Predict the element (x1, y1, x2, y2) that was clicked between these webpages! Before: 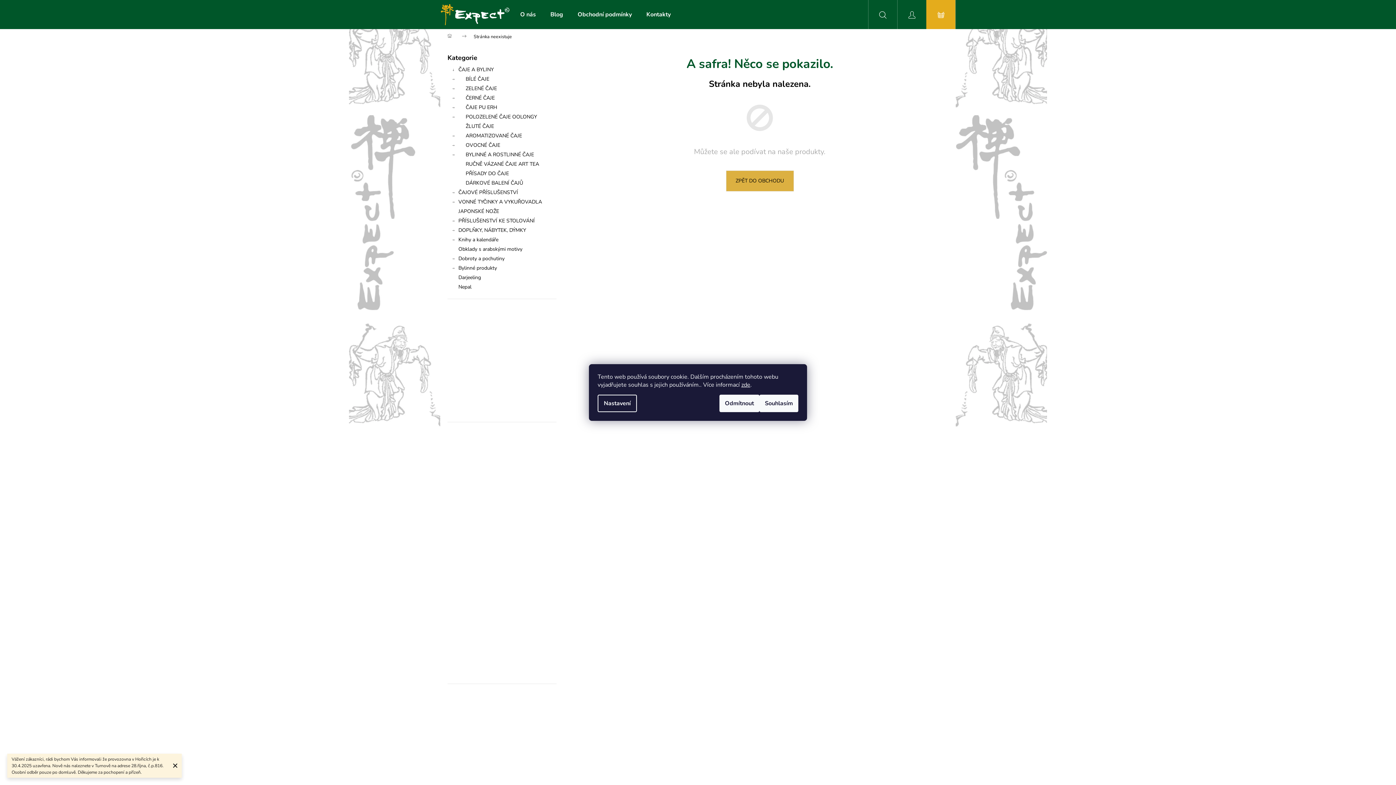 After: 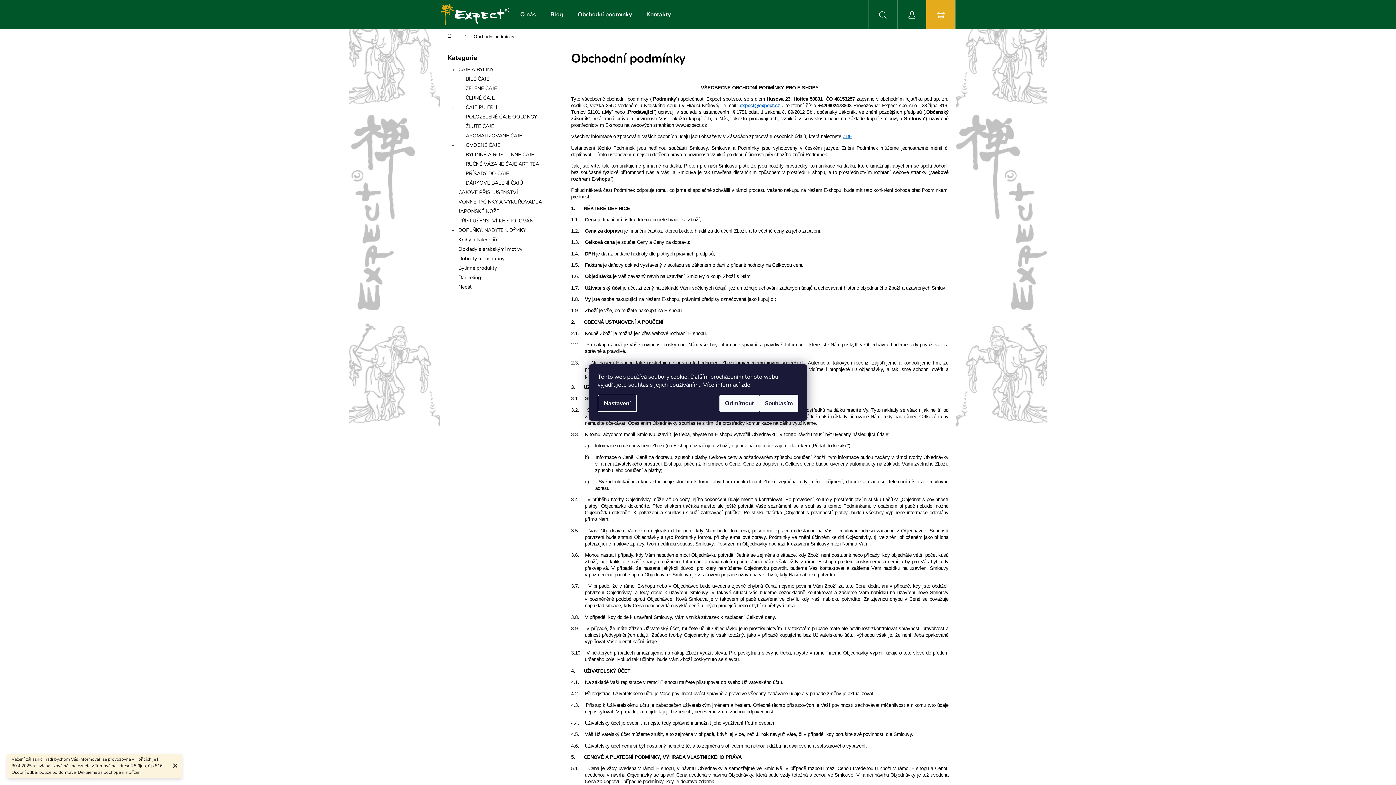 Action: bbox: (570, 0, 639, 29) label: Obchodní podmínky